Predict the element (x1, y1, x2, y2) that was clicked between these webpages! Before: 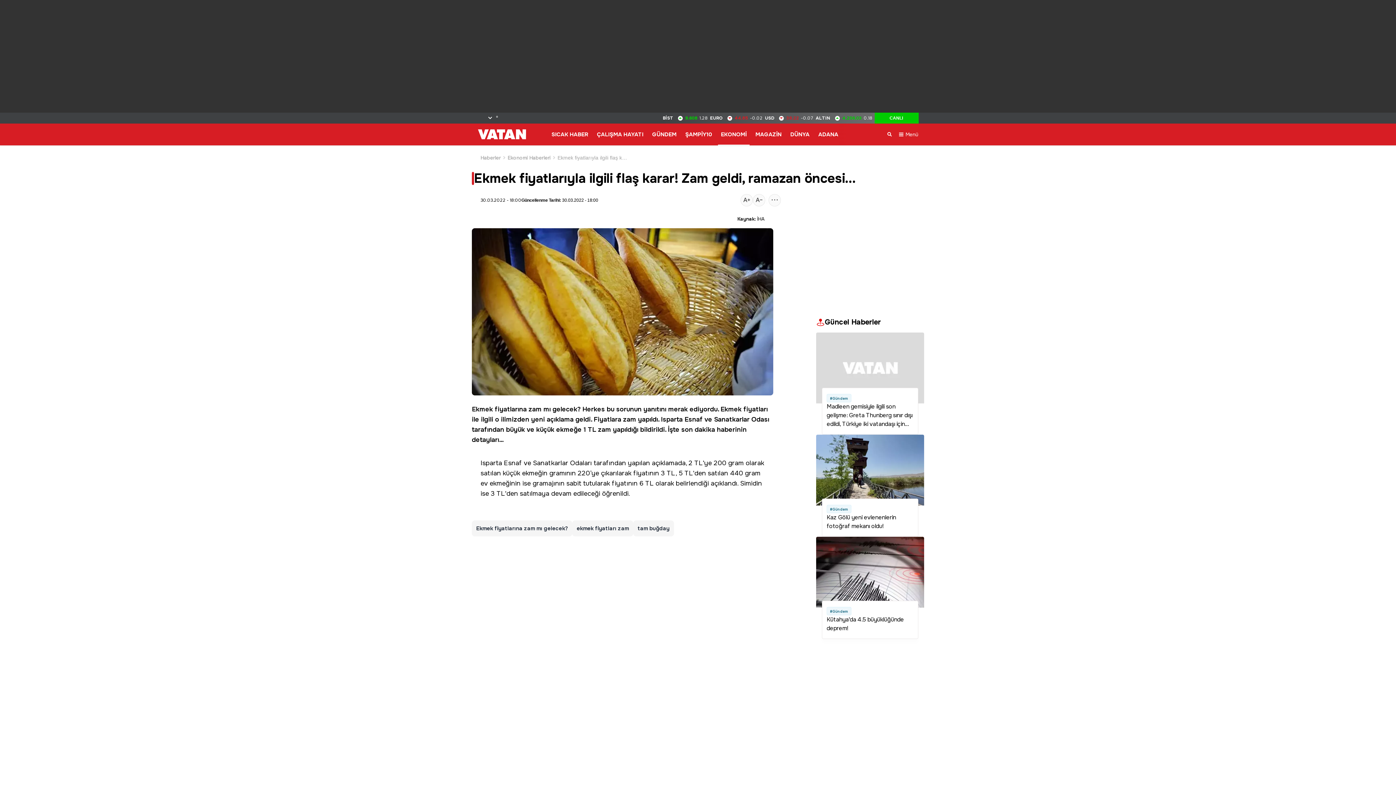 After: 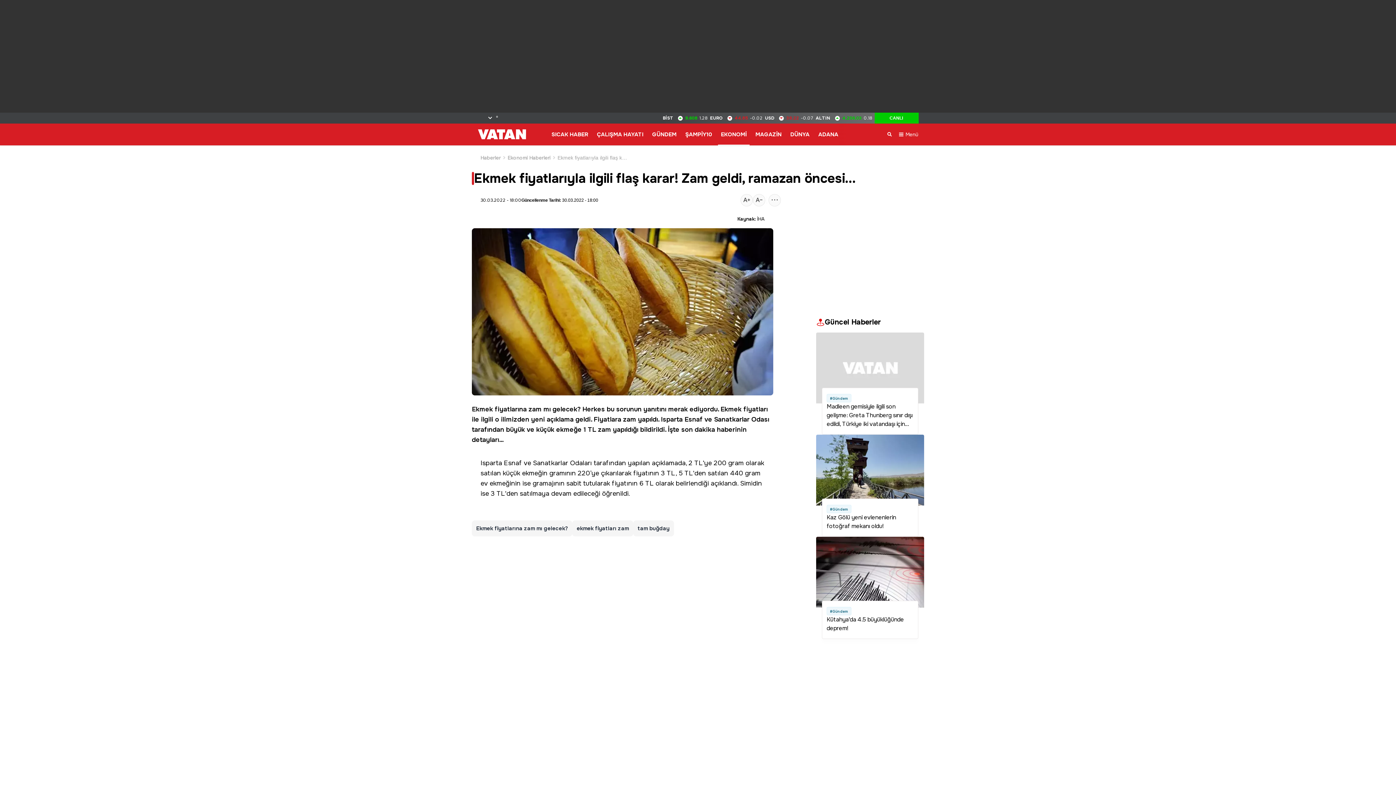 Action: label: tam buğday bbox: (637, 525, 669, 532)